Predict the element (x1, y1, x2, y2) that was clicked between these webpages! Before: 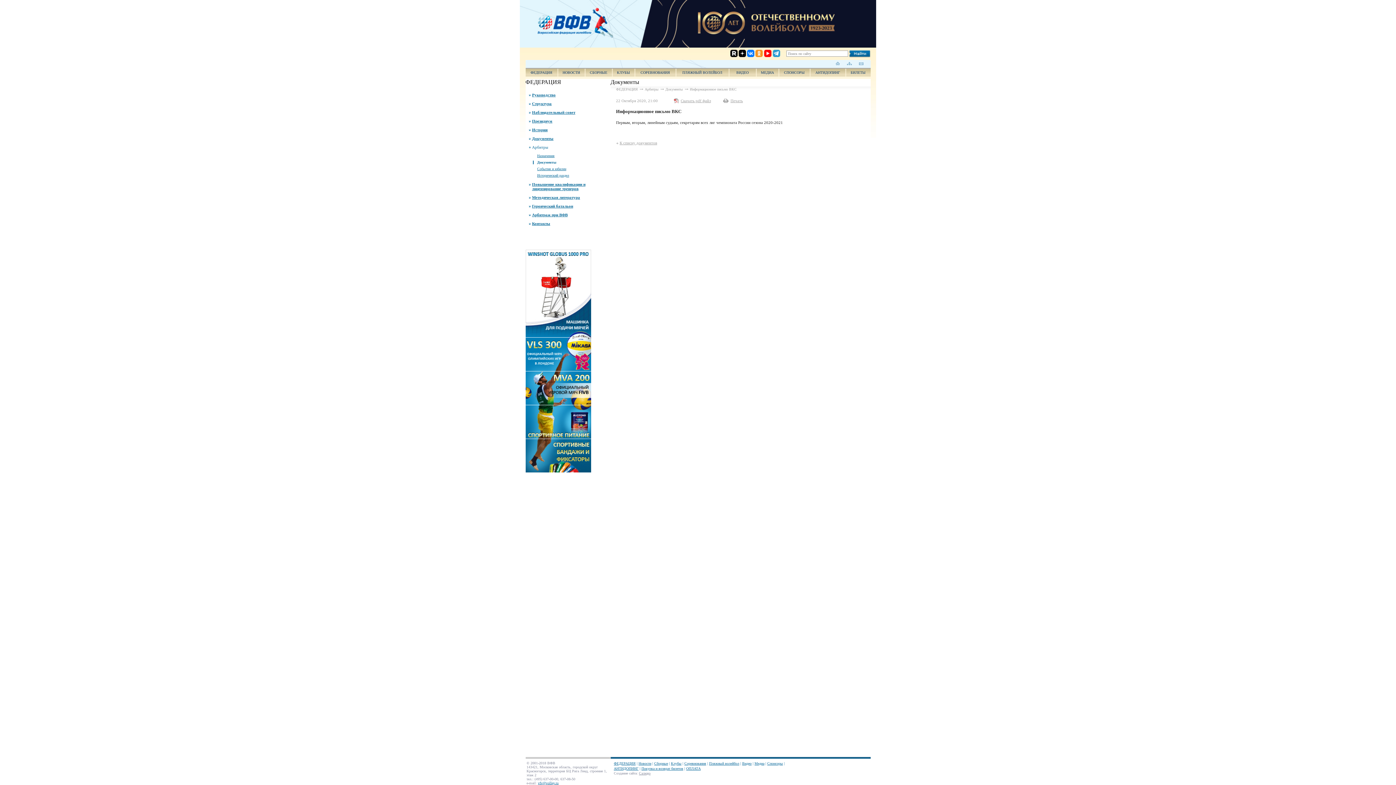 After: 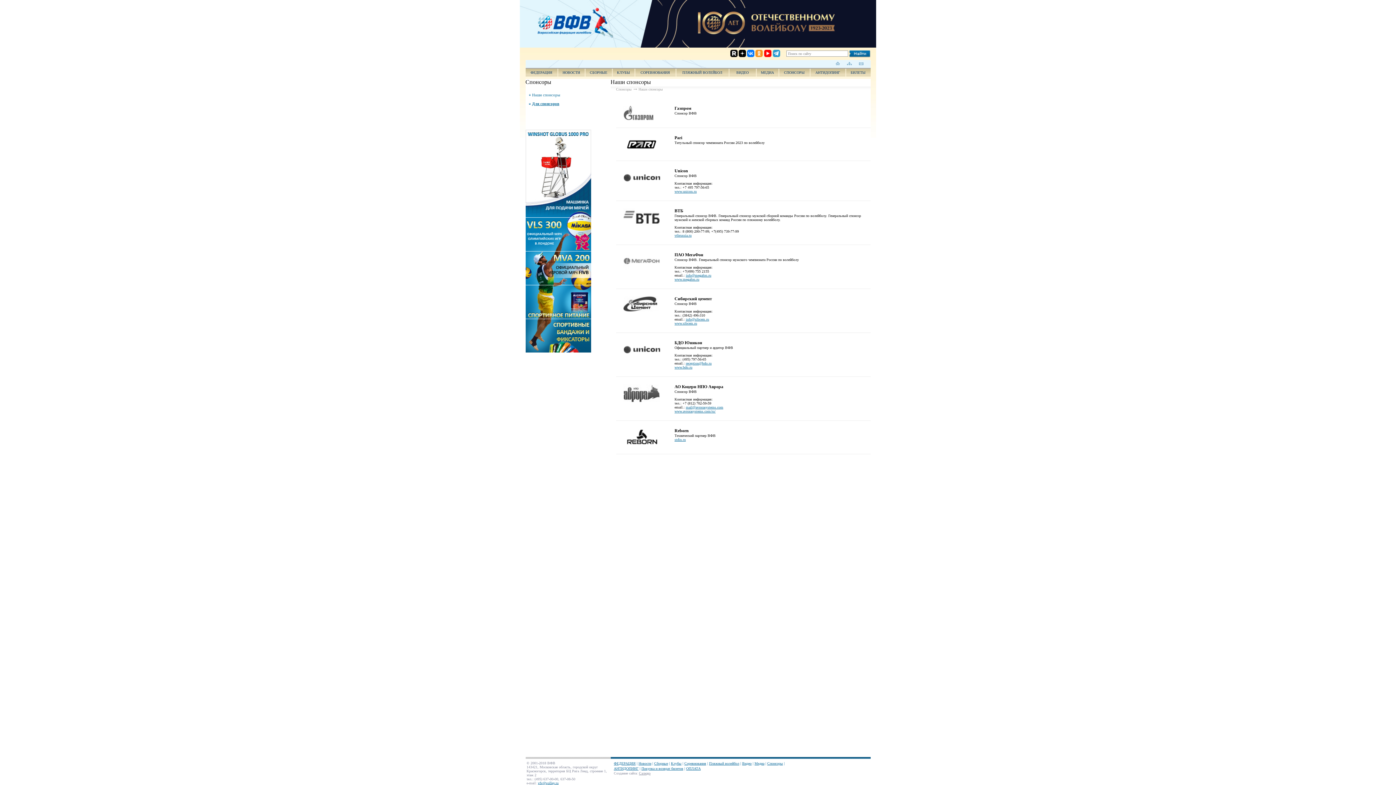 Action: bbox: (779, 69, 809, 75) label: СПОНСОРЫ